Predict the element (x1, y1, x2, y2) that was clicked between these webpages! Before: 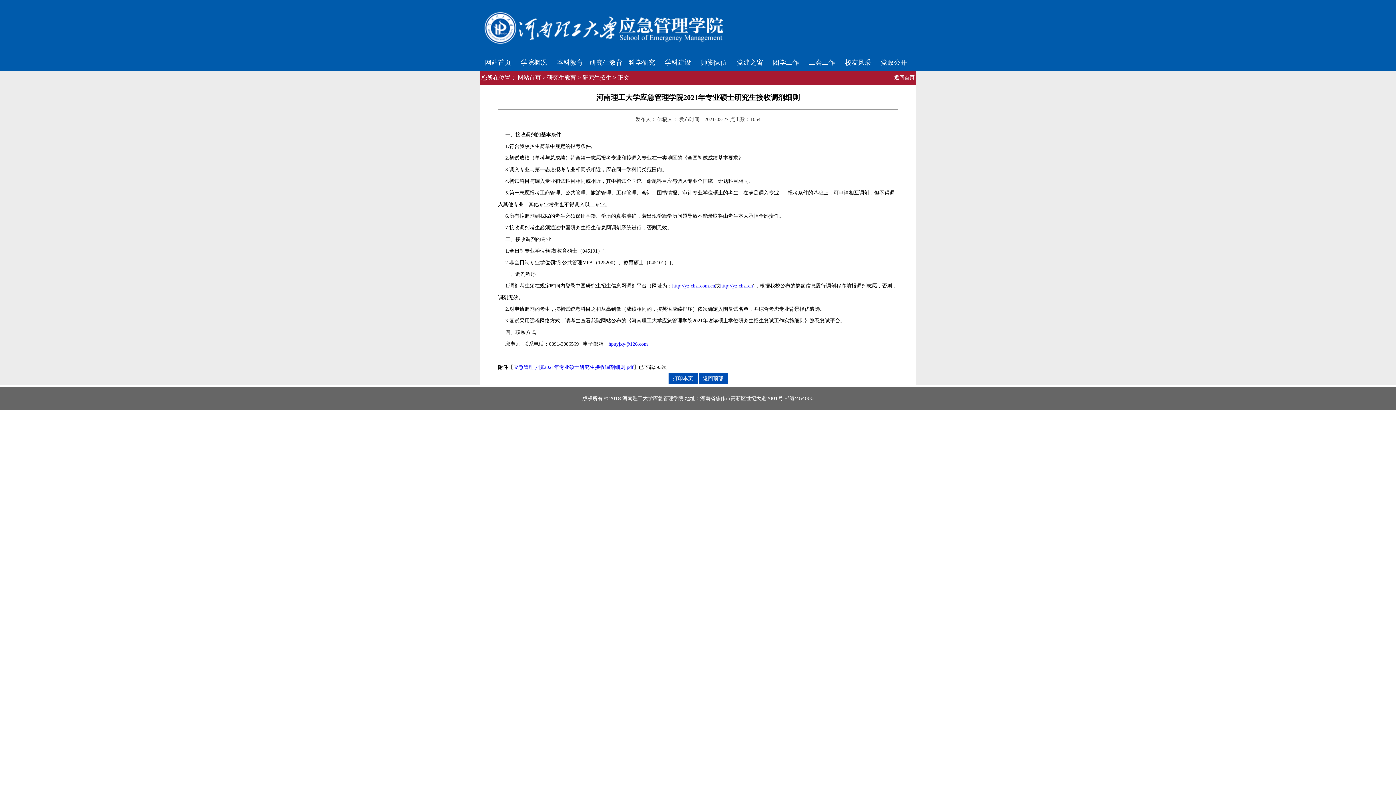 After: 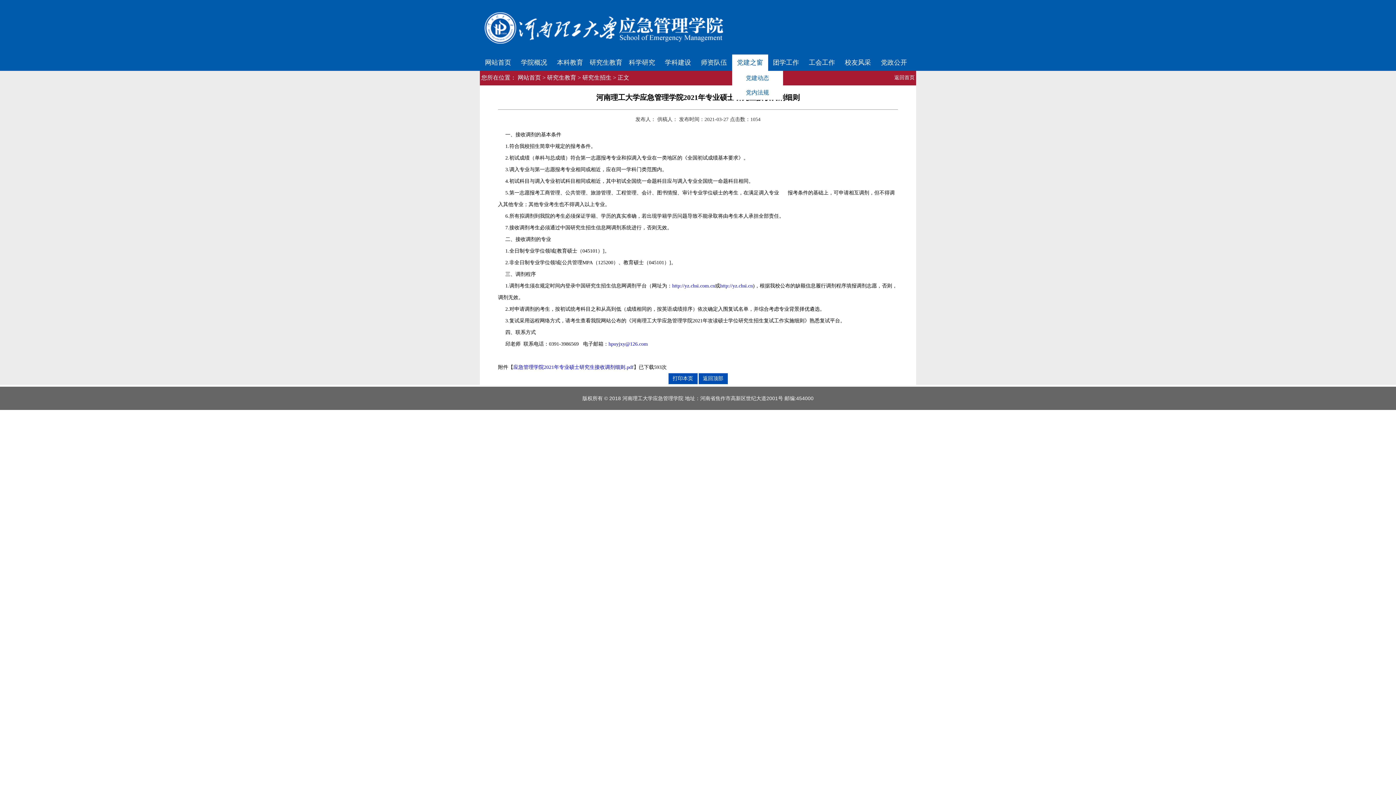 Action: bbox: (732, 54, 768, 70) label: 党建之窗